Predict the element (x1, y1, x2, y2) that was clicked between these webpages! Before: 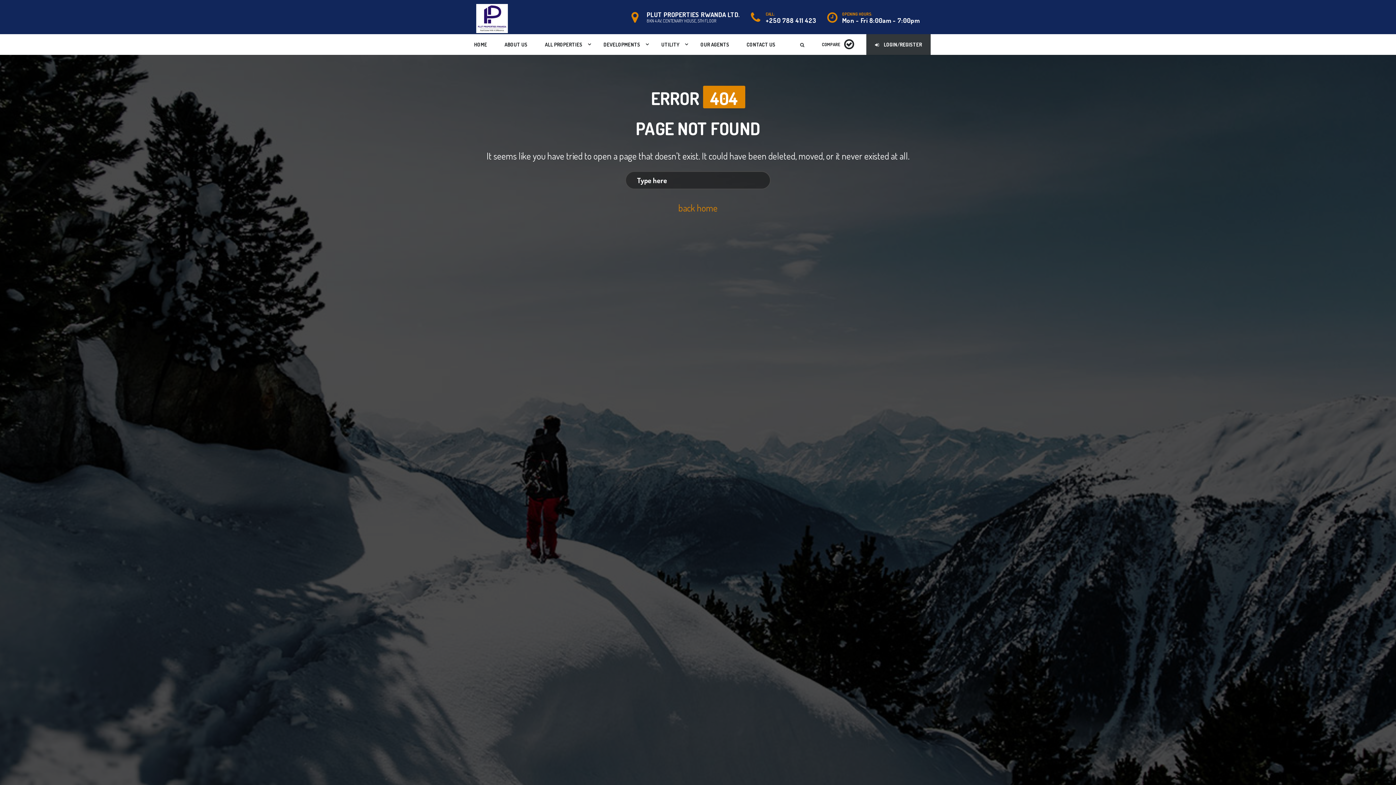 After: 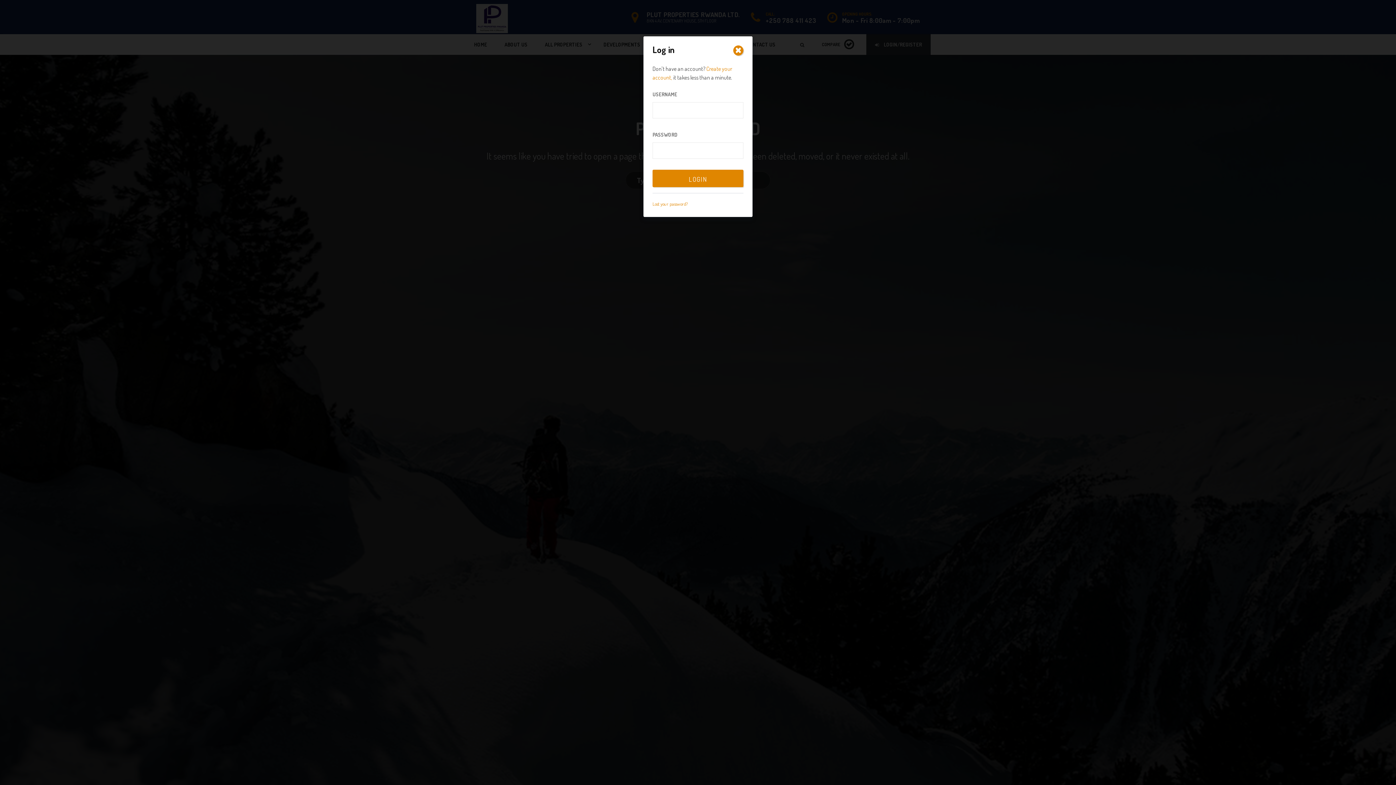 Action: bbox: (866, 34, 930, 54) label:  LOGIN/REGISTER